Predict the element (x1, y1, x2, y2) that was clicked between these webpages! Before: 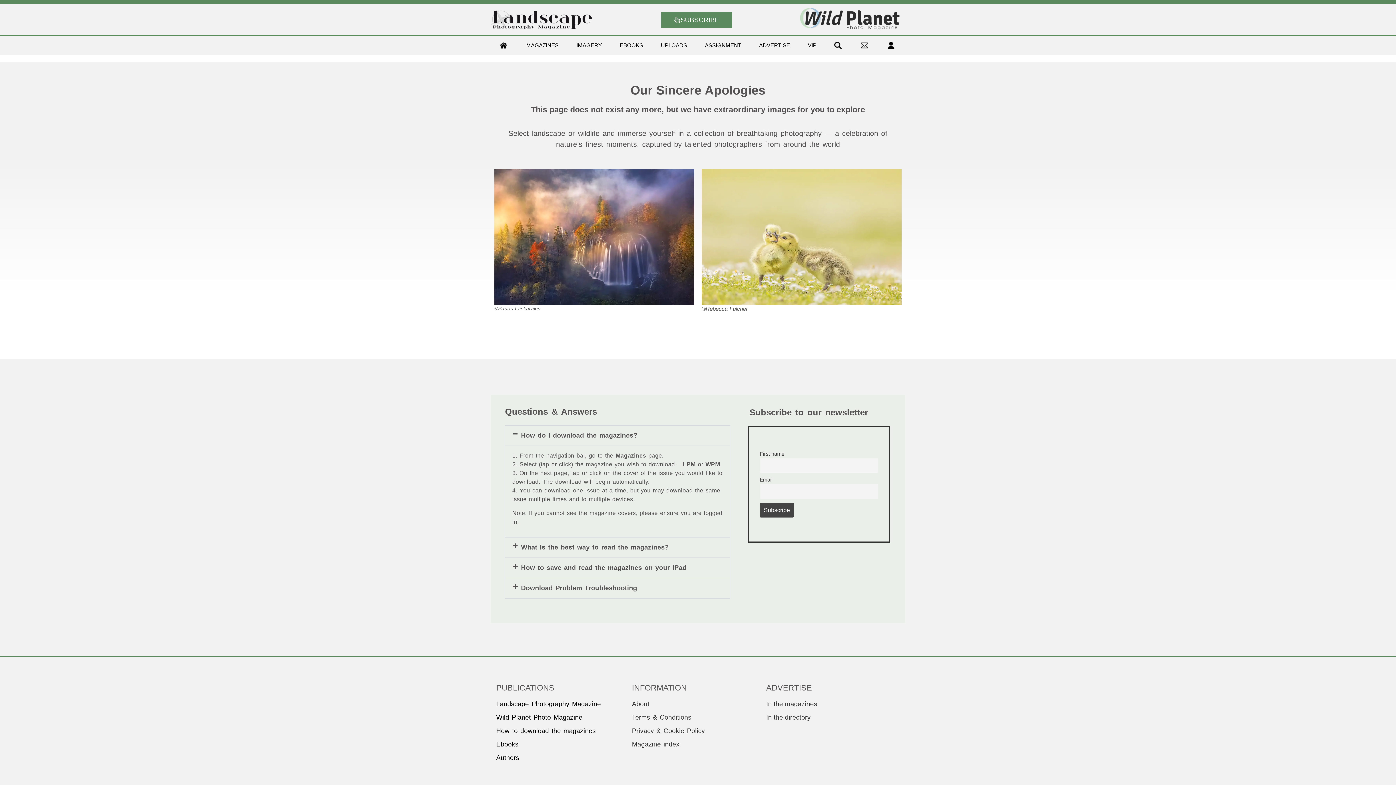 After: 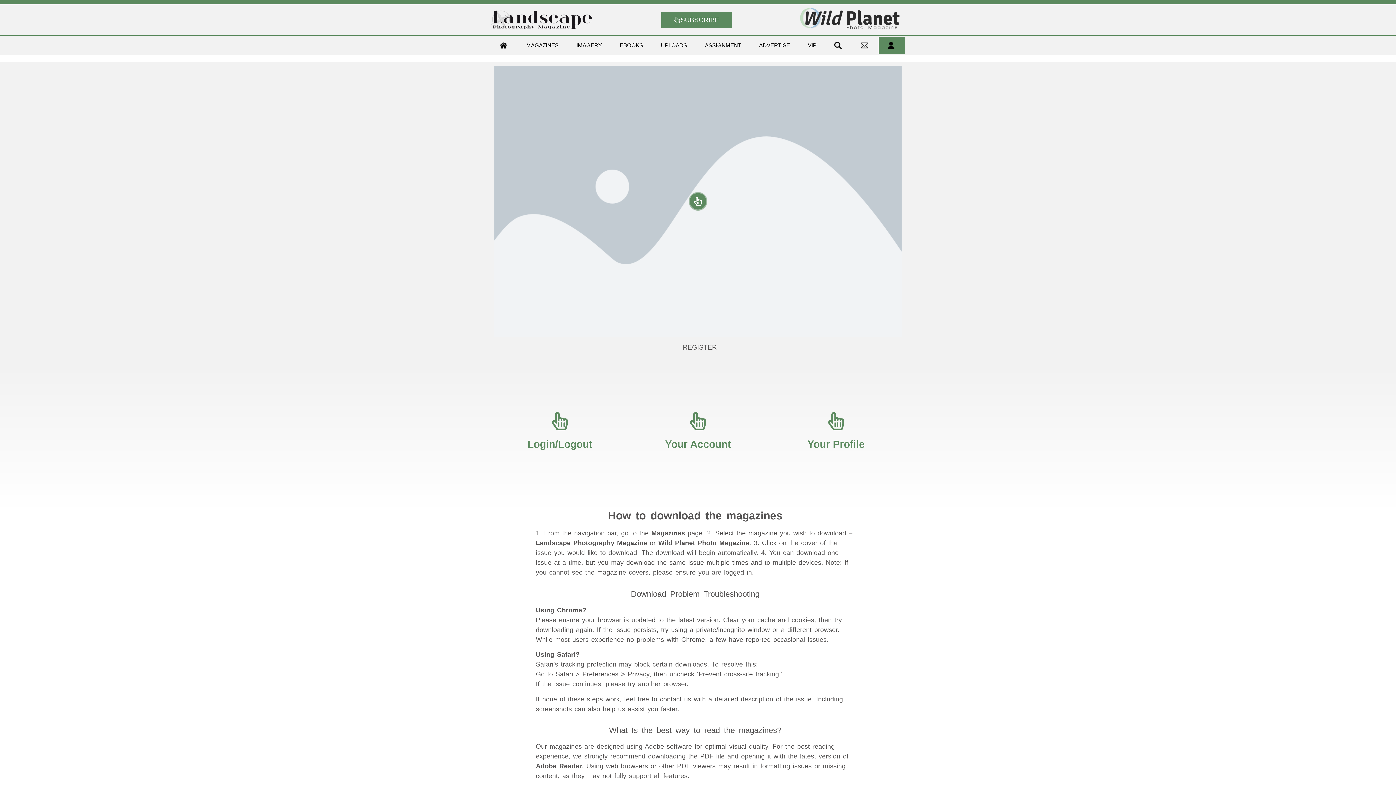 Action: label:   bbox: (878, 37, 905, 53)